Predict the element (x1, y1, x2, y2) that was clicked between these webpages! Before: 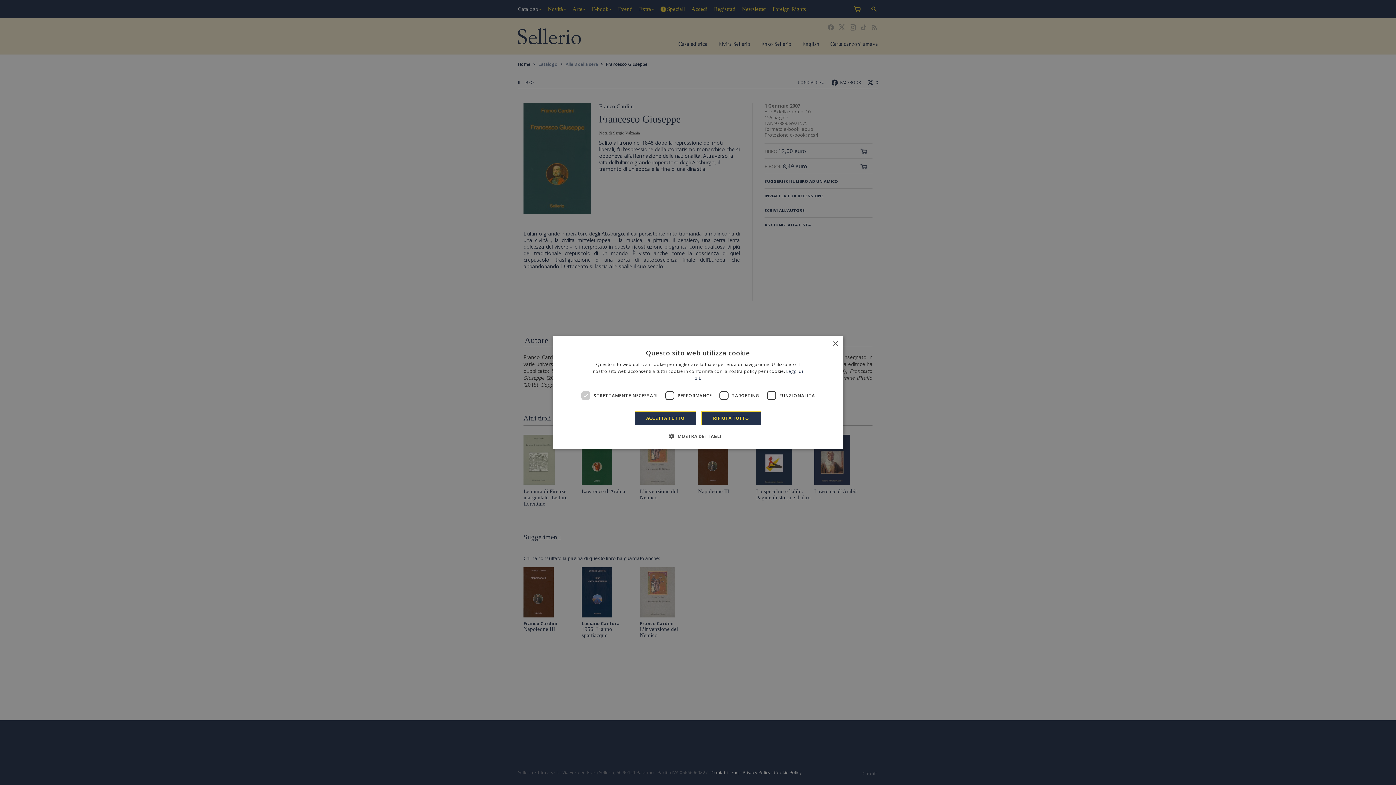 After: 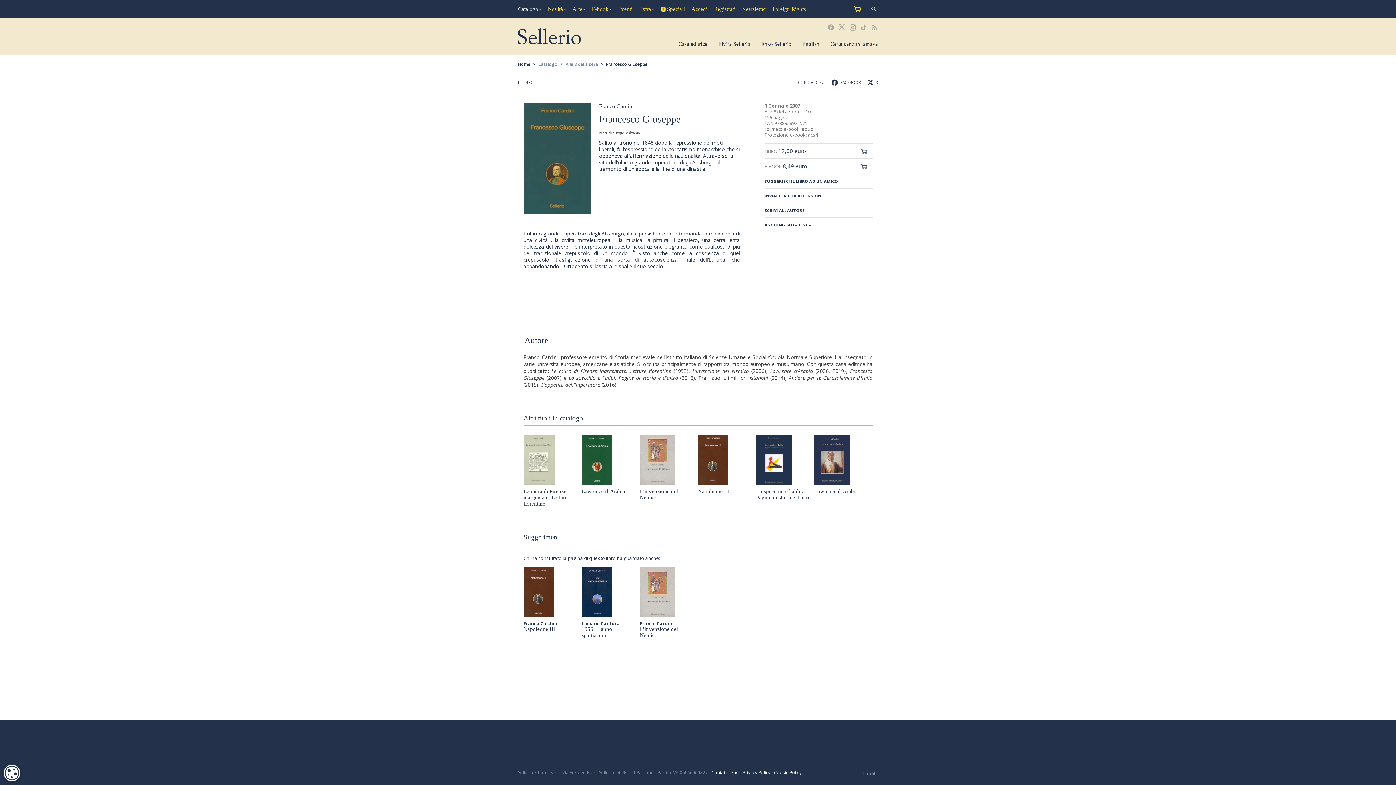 Action: label: ACCETTA TUTTO bbox: (635, 411, 696, 425)